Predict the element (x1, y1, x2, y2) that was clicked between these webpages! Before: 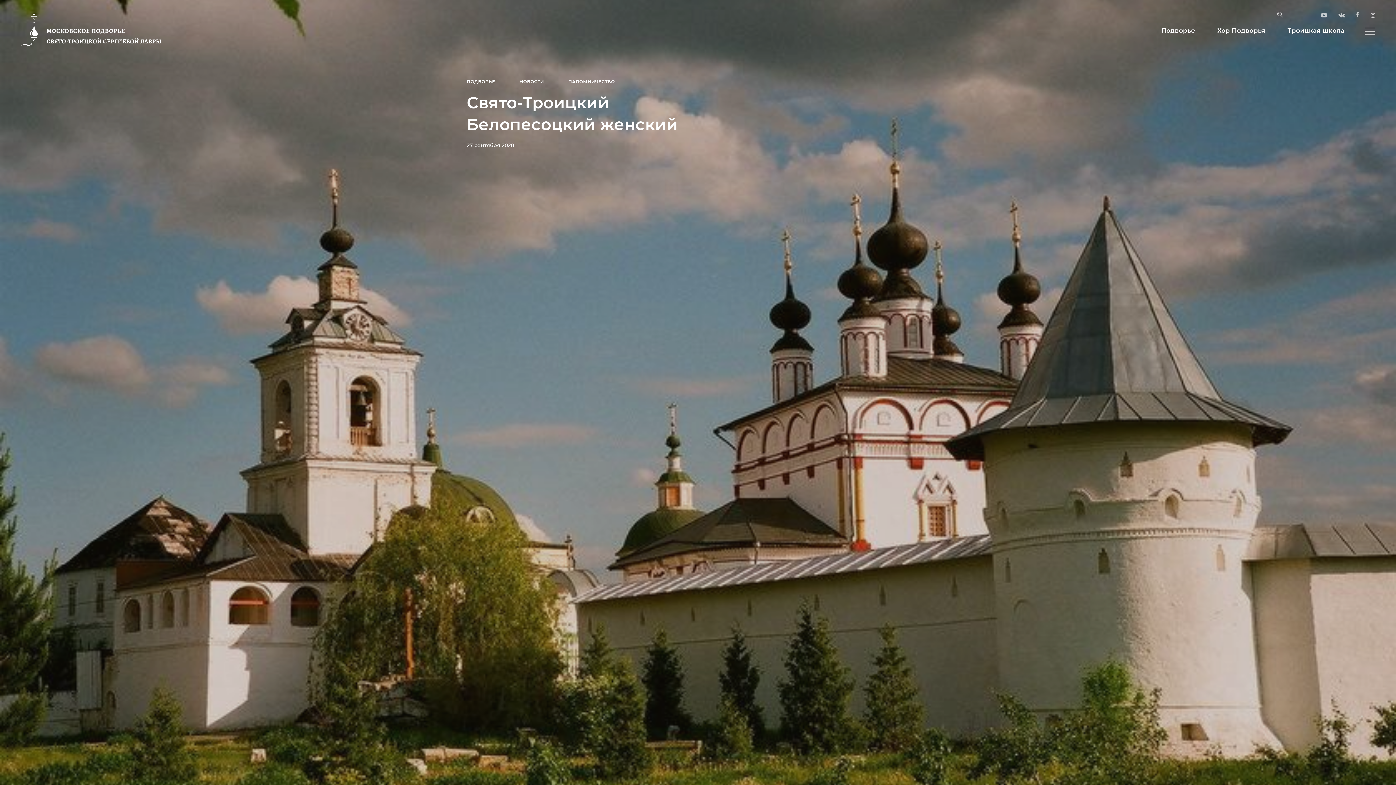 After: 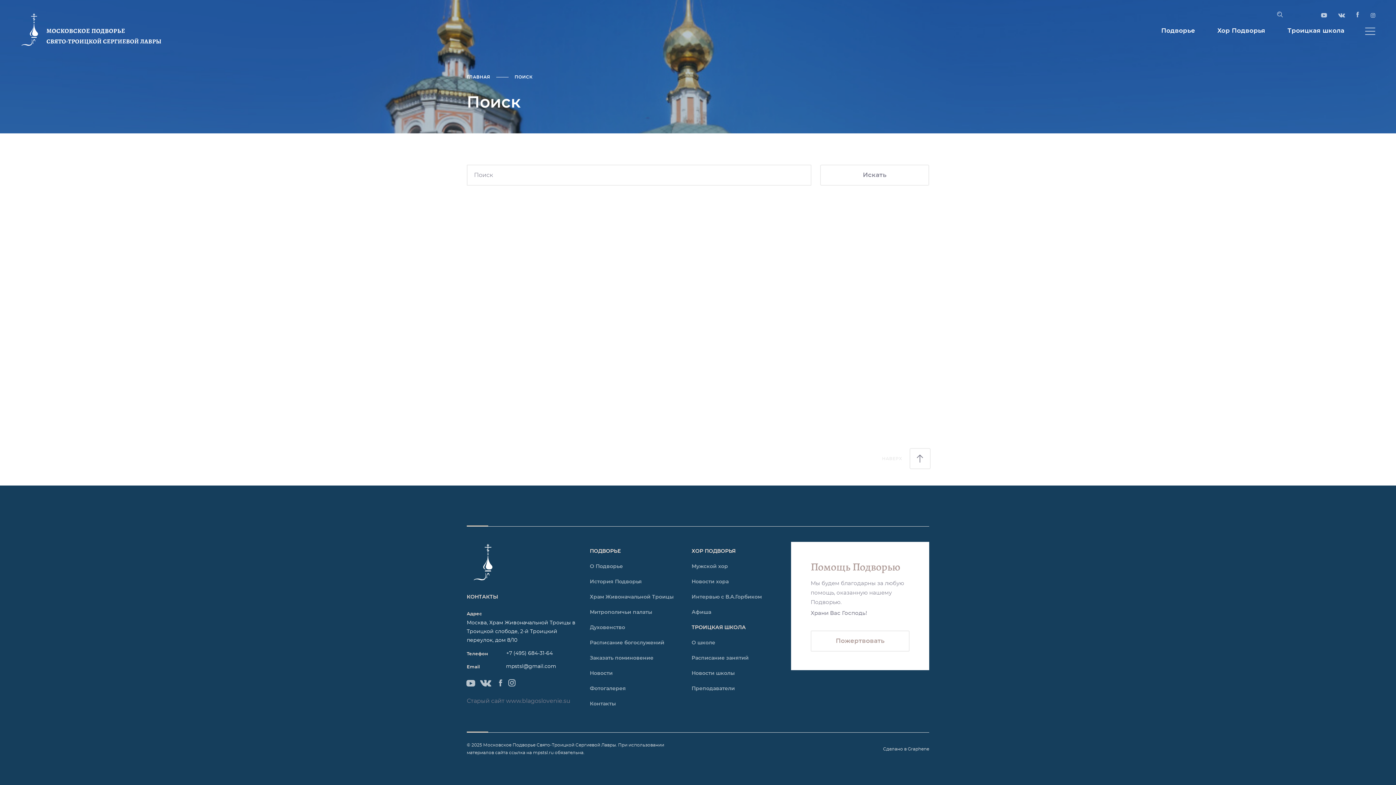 Action: bbox: (1277, 12, 1283, 18)